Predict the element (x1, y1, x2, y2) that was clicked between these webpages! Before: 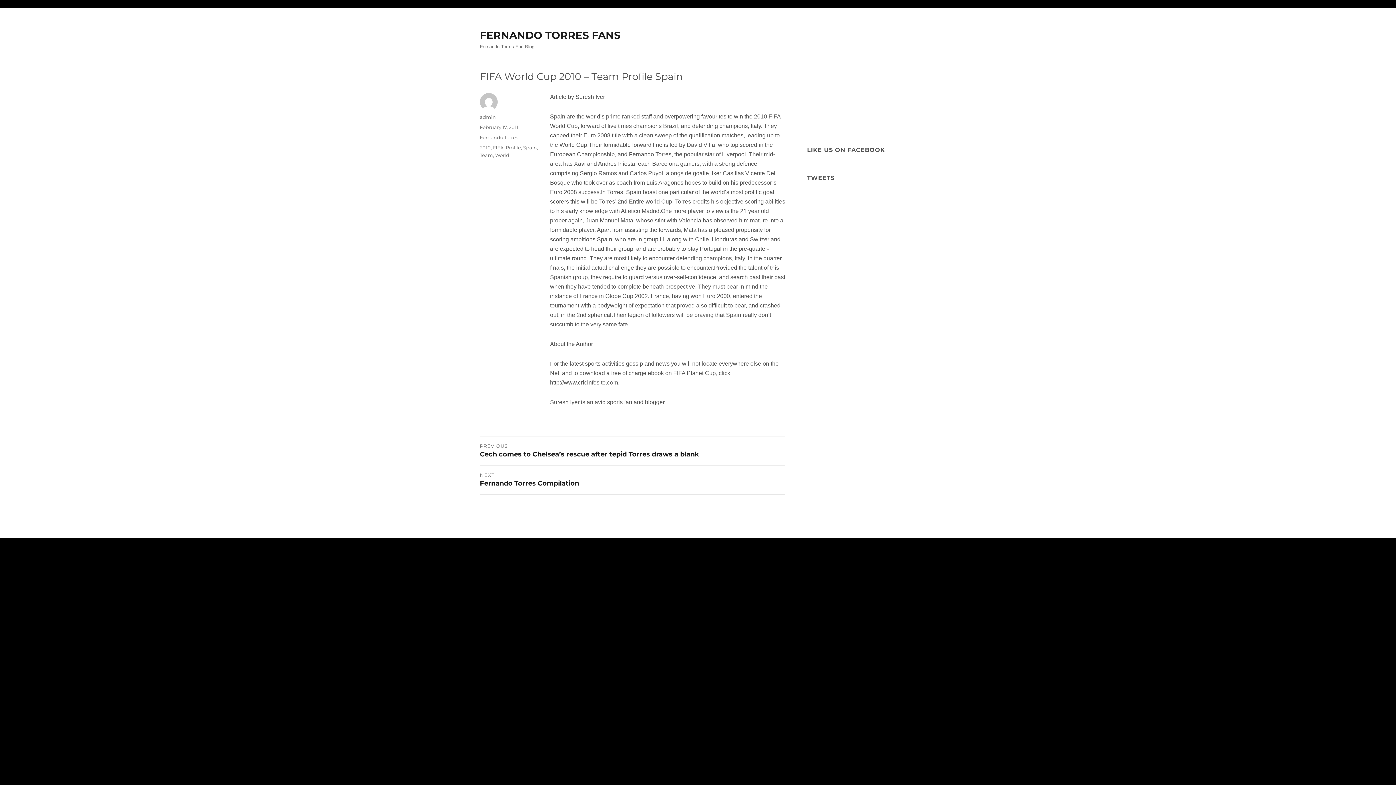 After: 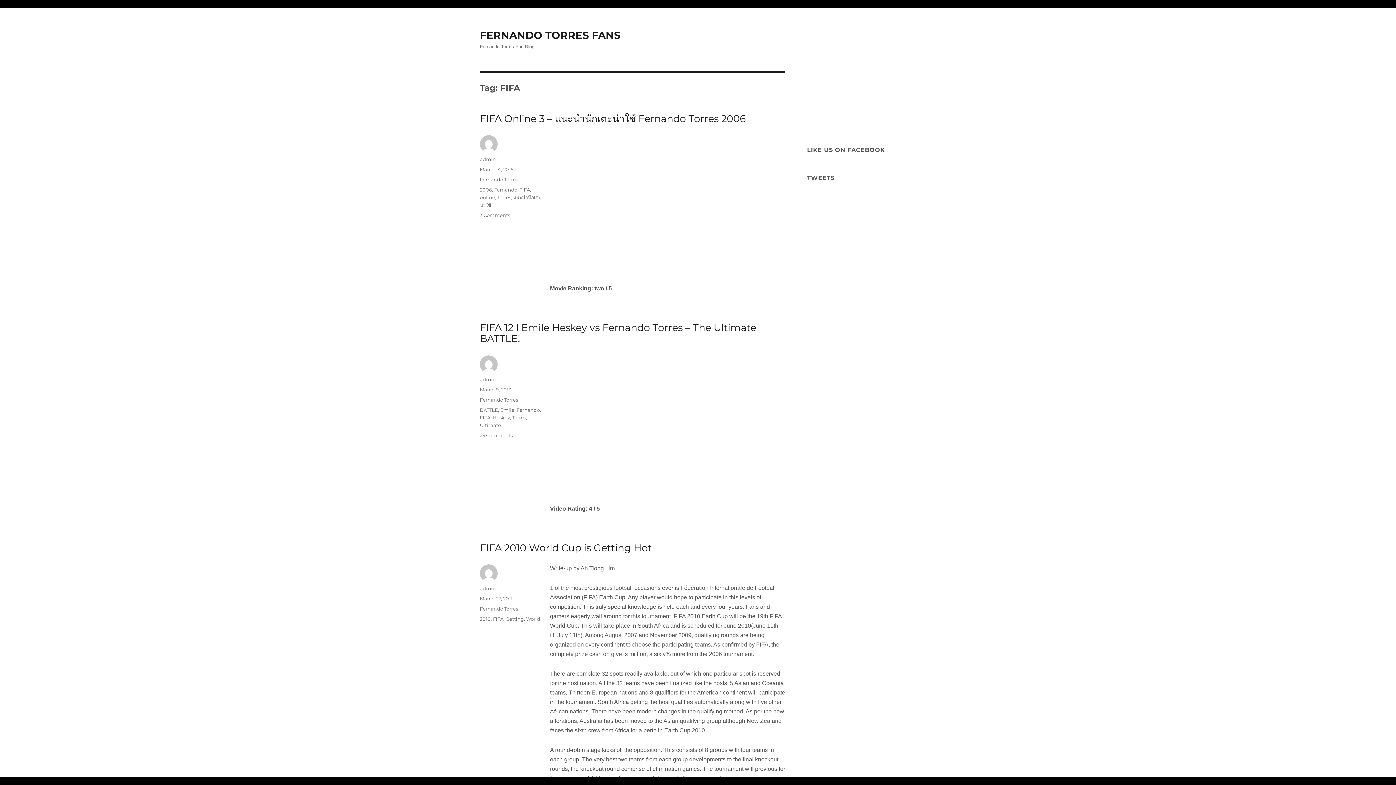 Action: bbox: (493, 144, 503, 150) label: FIFA